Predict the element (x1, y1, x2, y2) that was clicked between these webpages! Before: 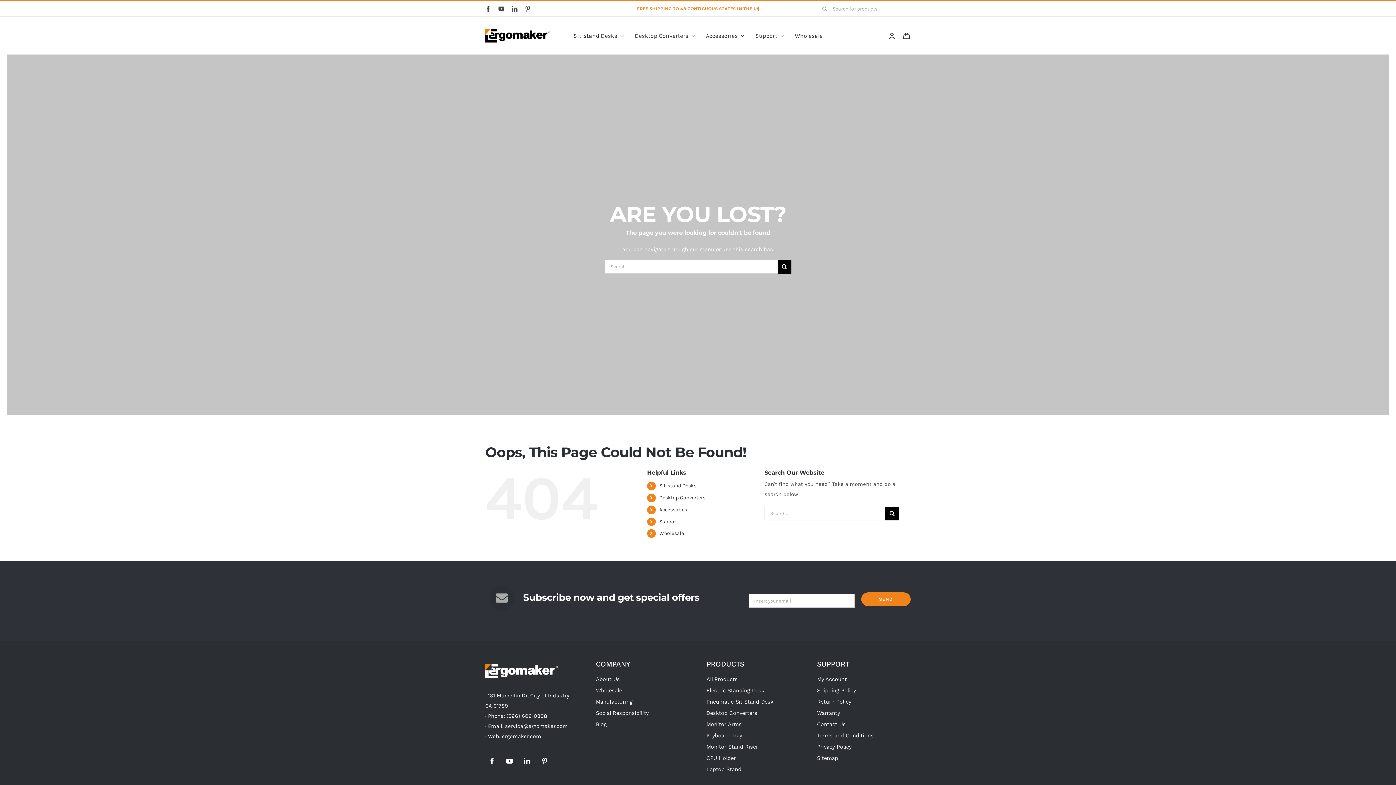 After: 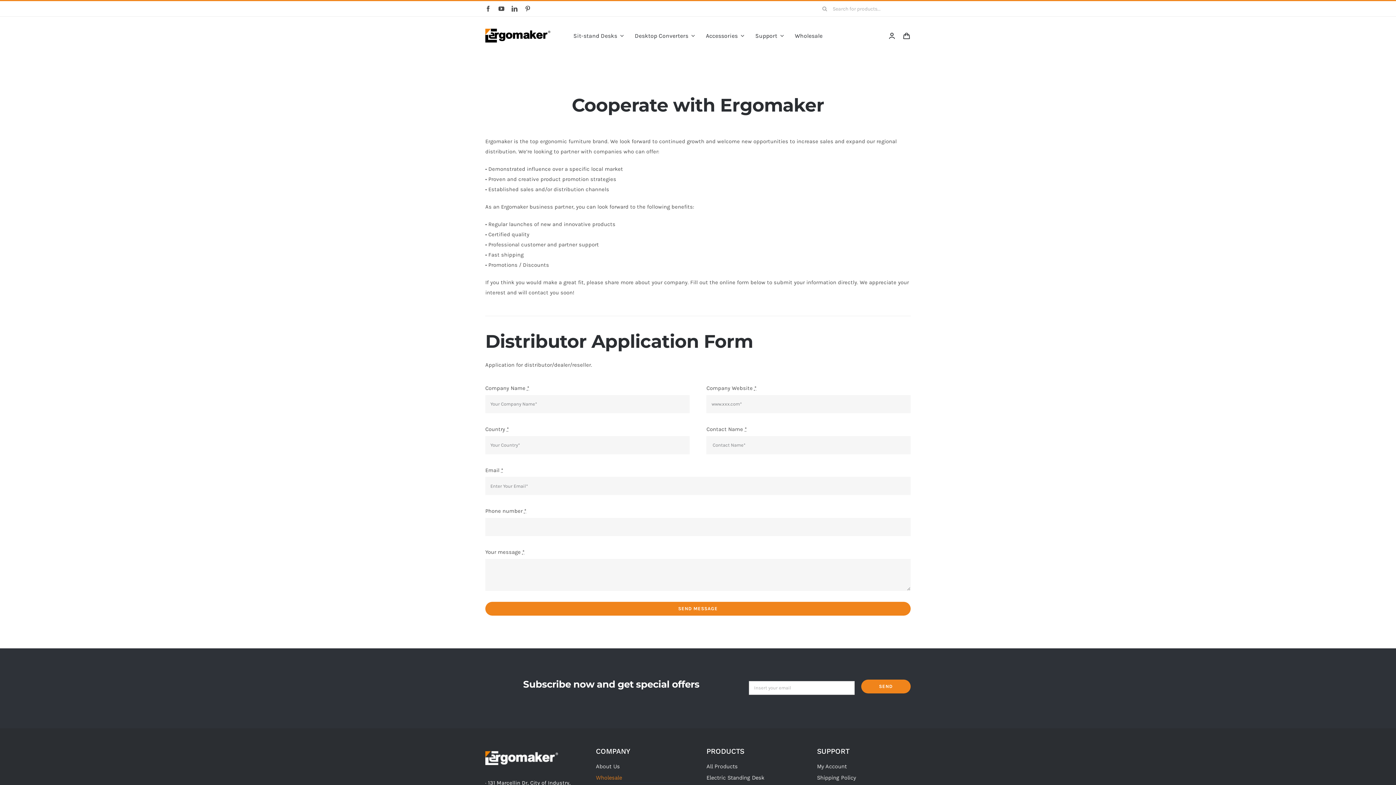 Action: bbox: (596, 686, 689, 696) label: Wholesale